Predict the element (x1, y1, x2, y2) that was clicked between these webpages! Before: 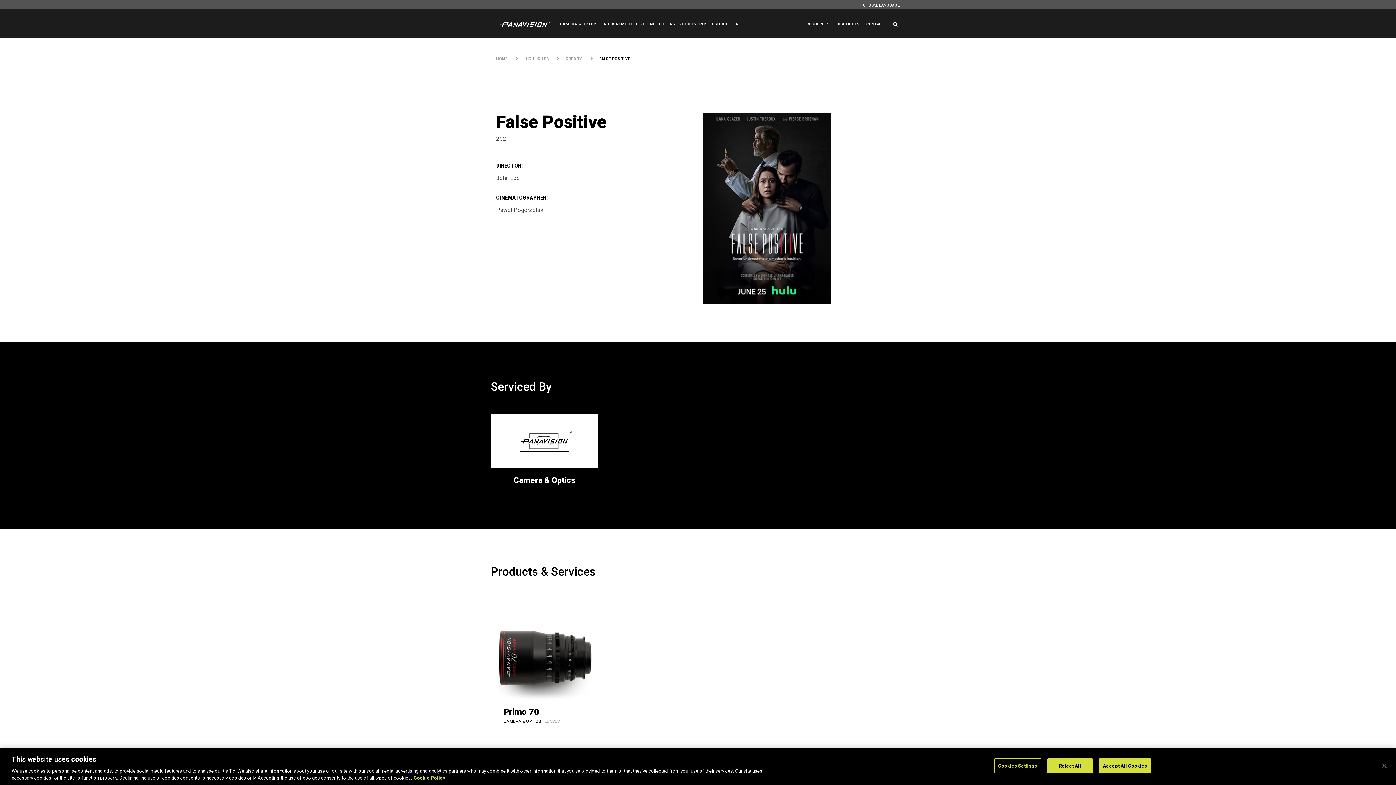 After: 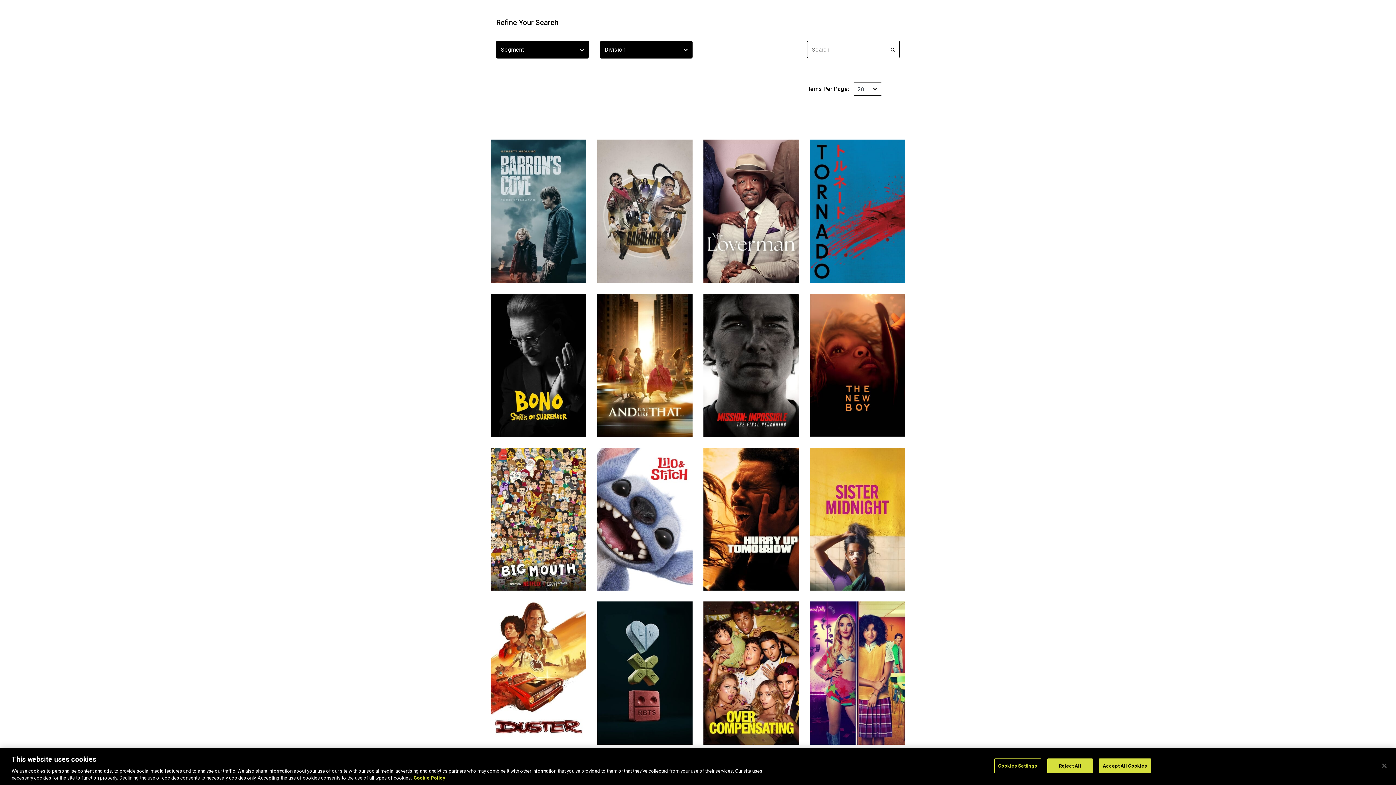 Action: label: CREDITS bbox: (565, 56, 582, 61)